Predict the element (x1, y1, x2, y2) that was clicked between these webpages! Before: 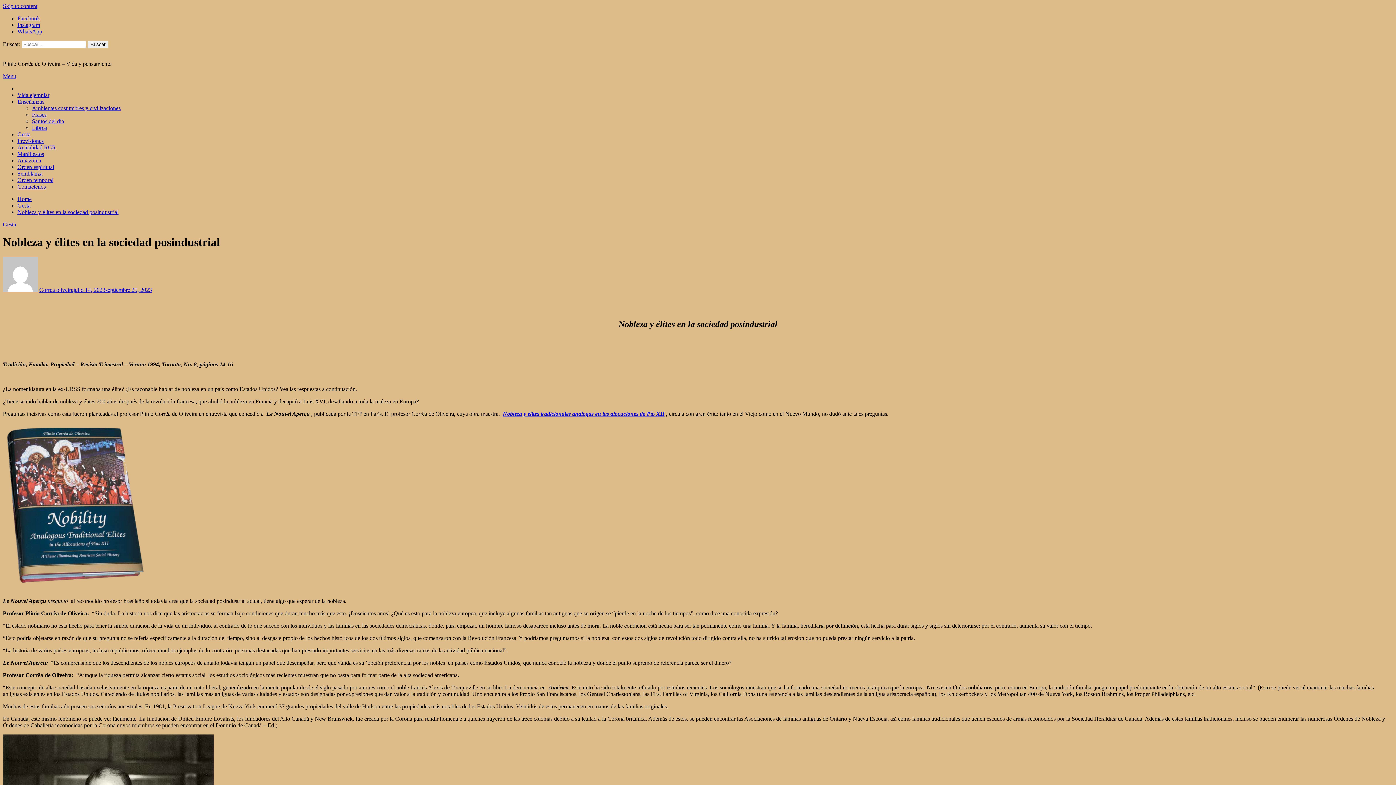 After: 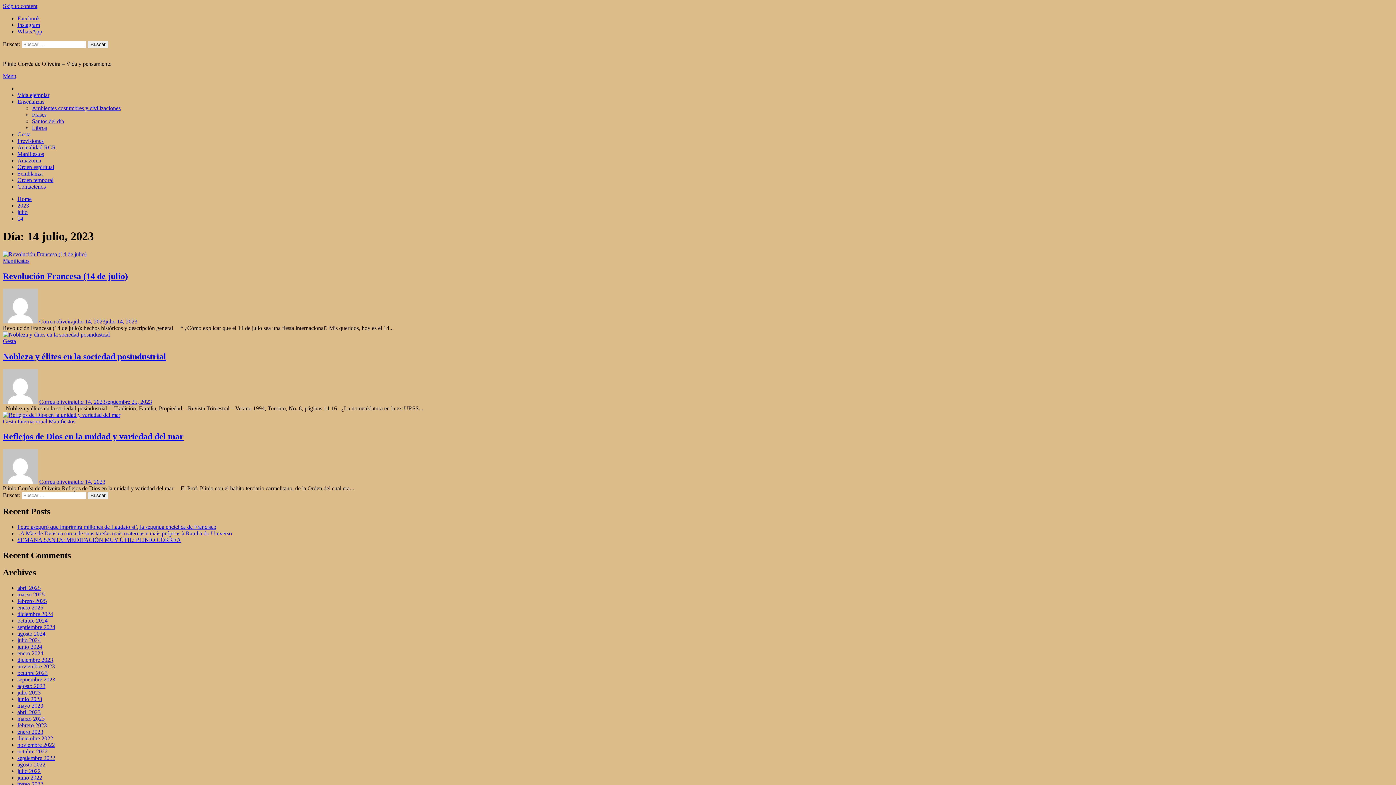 Action: bbox: (73, 286, 152, 293) label: julio 14, 2023septiembre 25, 2023